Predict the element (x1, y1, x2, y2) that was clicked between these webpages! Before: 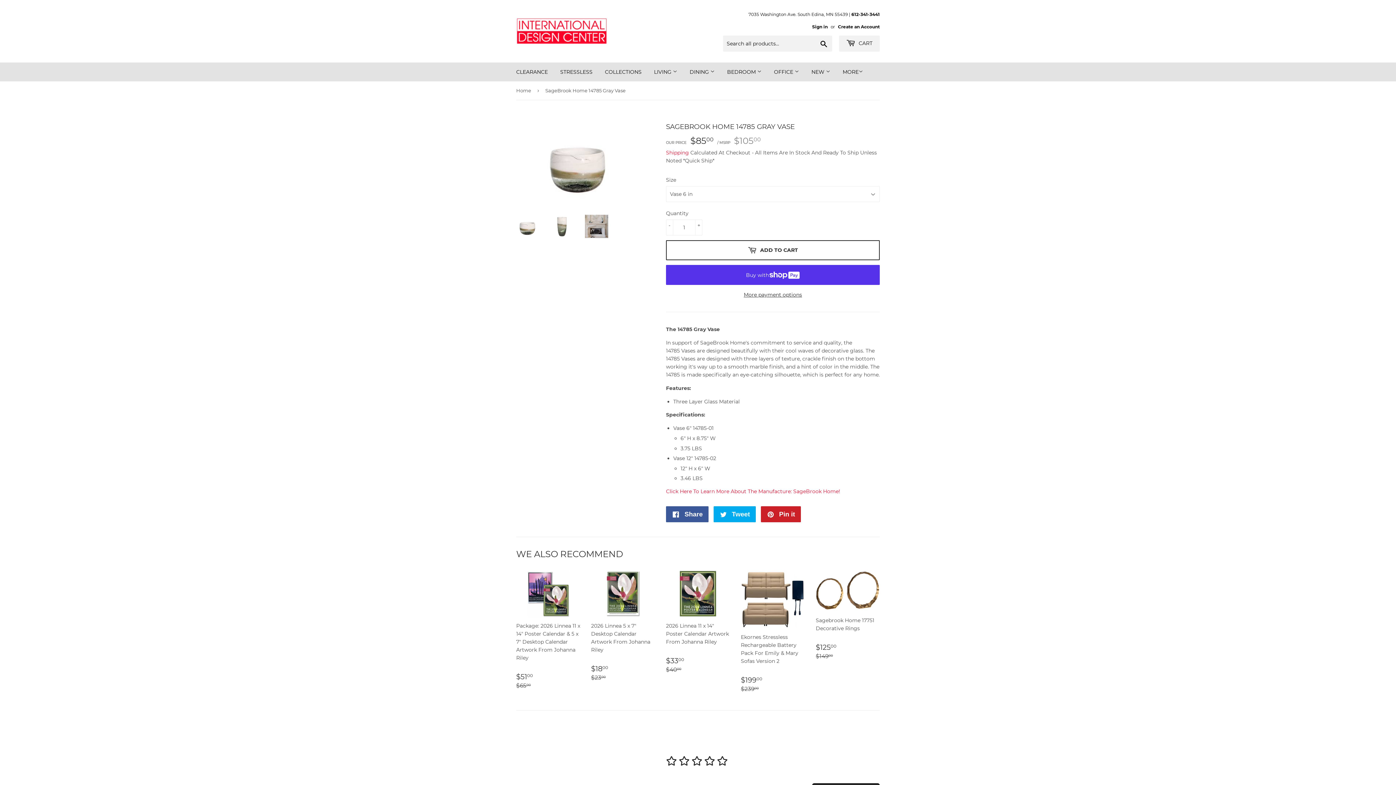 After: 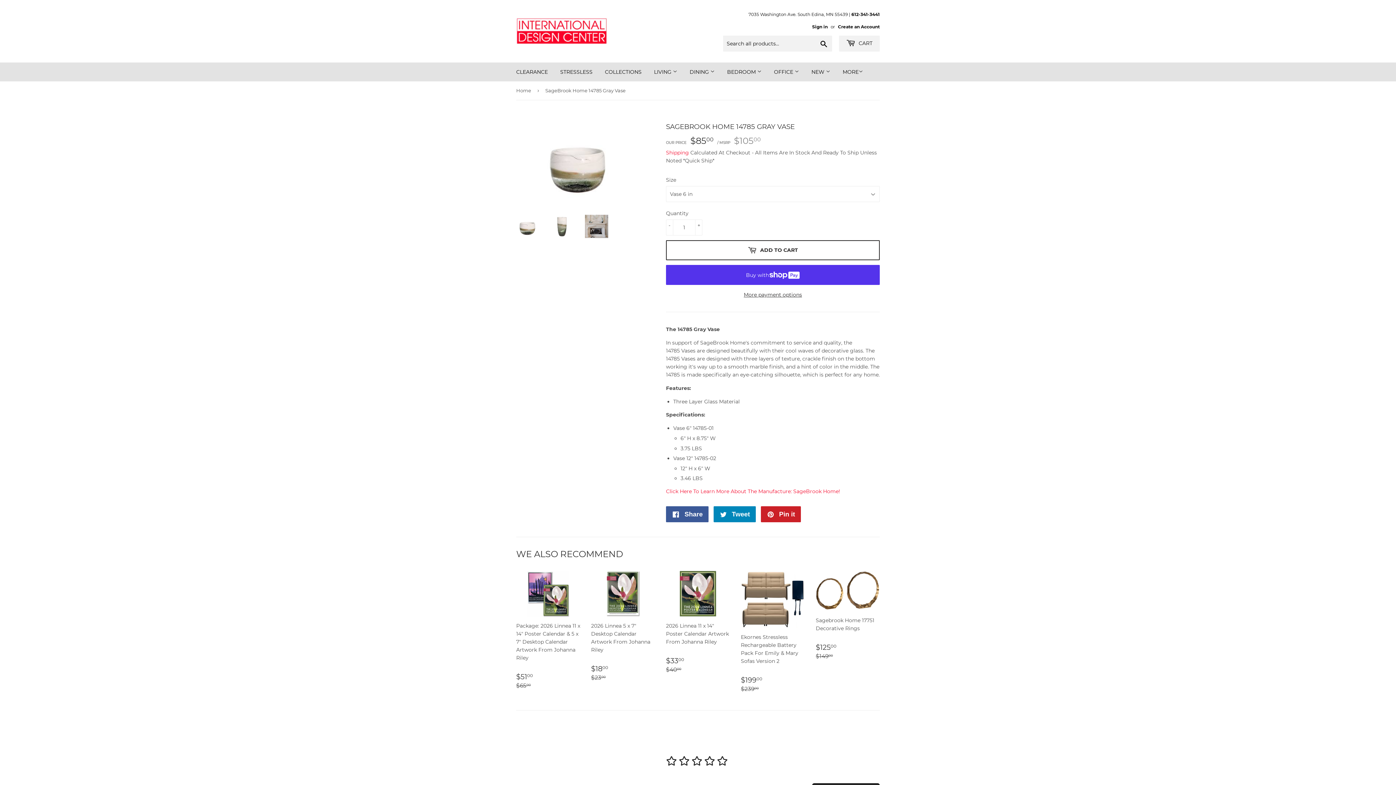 Action: label:  Tweet
Tweet on Twitter bbox: (713, 506, 756, 522)